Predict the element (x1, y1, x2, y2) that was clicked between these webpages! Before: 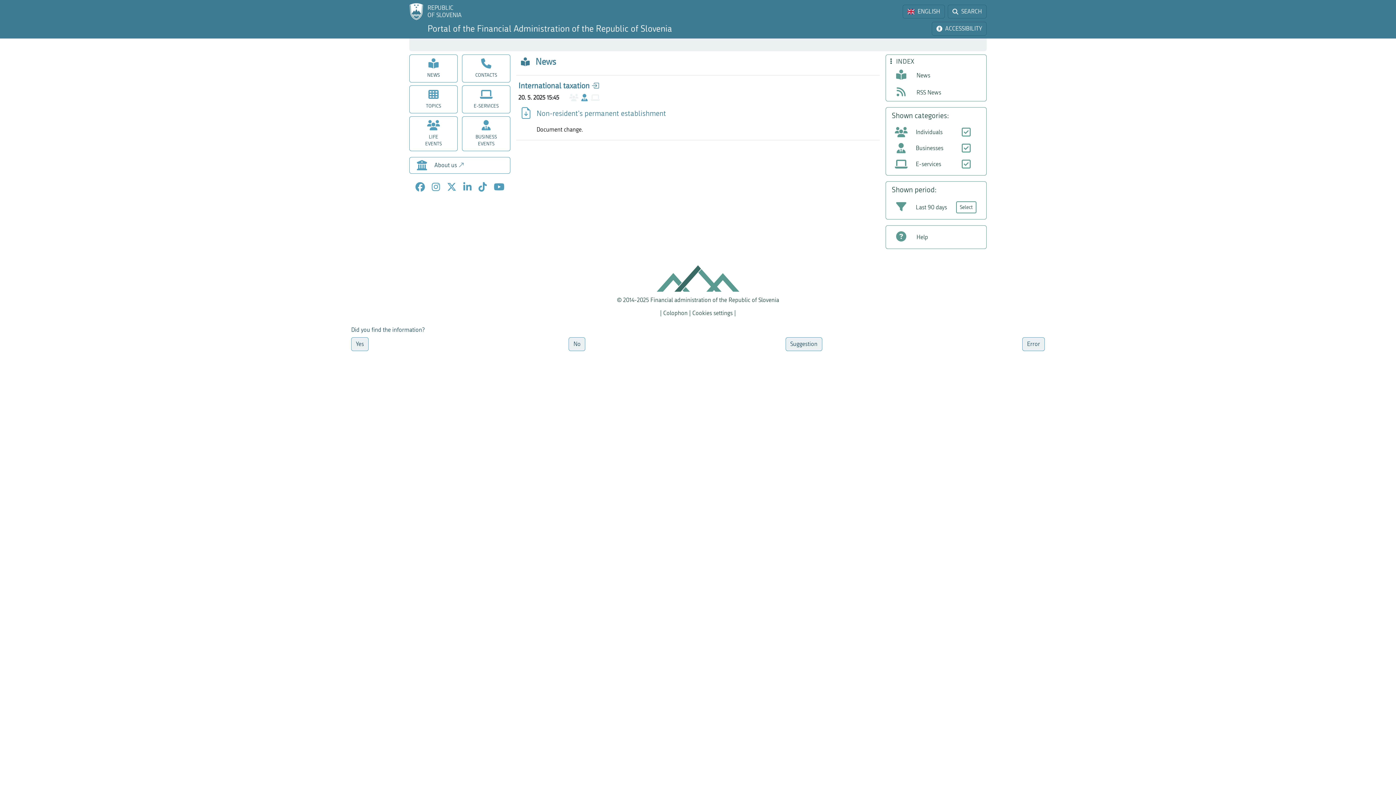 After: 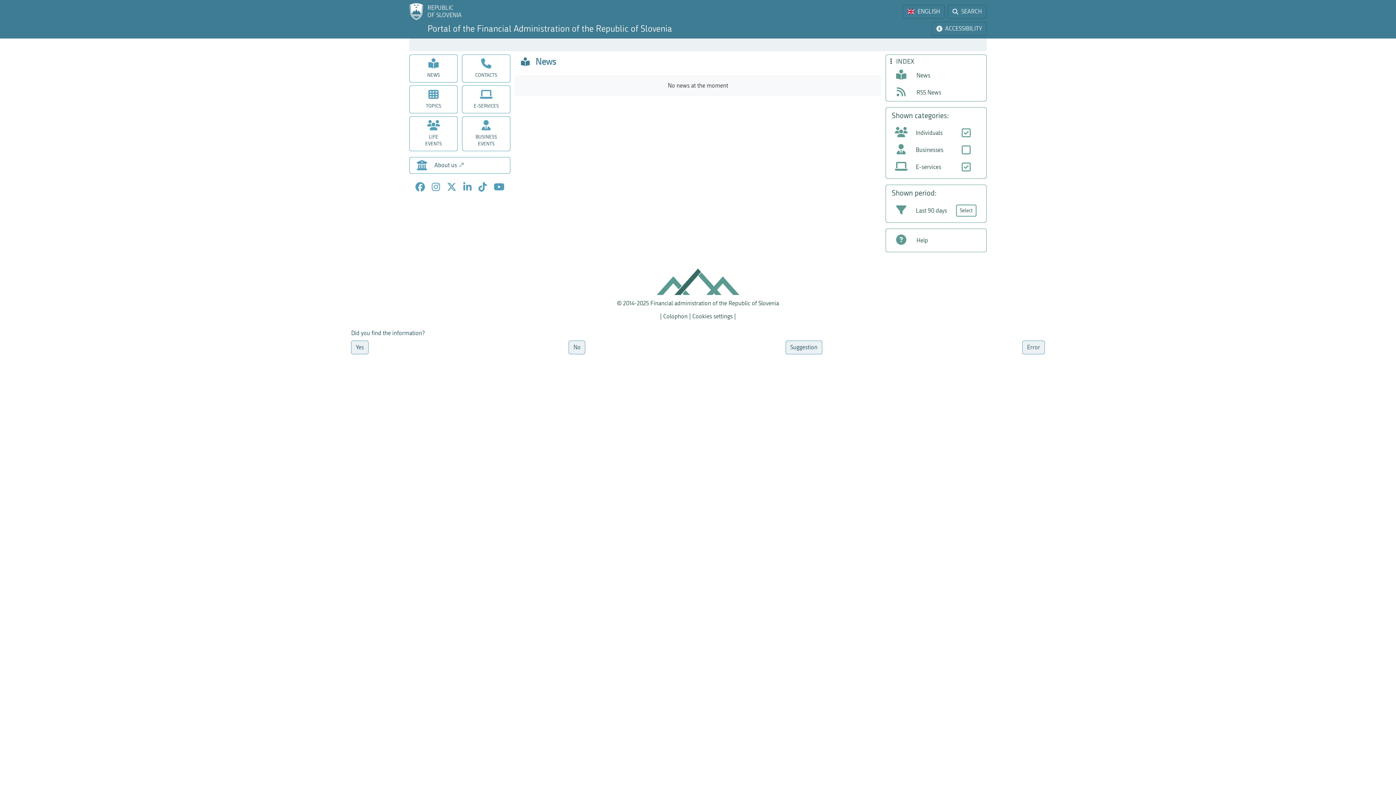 Action: label: Businesses bbox: (889, 140, 982, 156)